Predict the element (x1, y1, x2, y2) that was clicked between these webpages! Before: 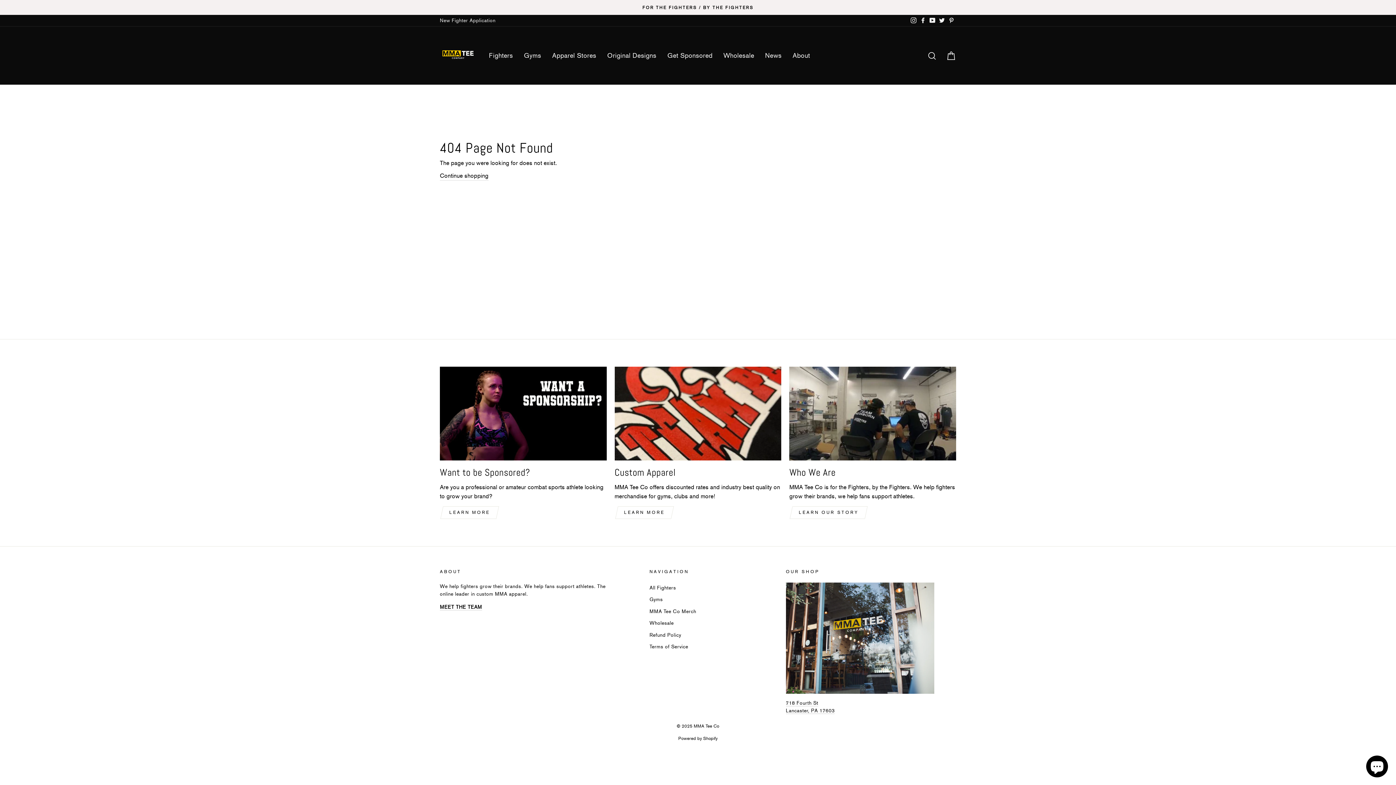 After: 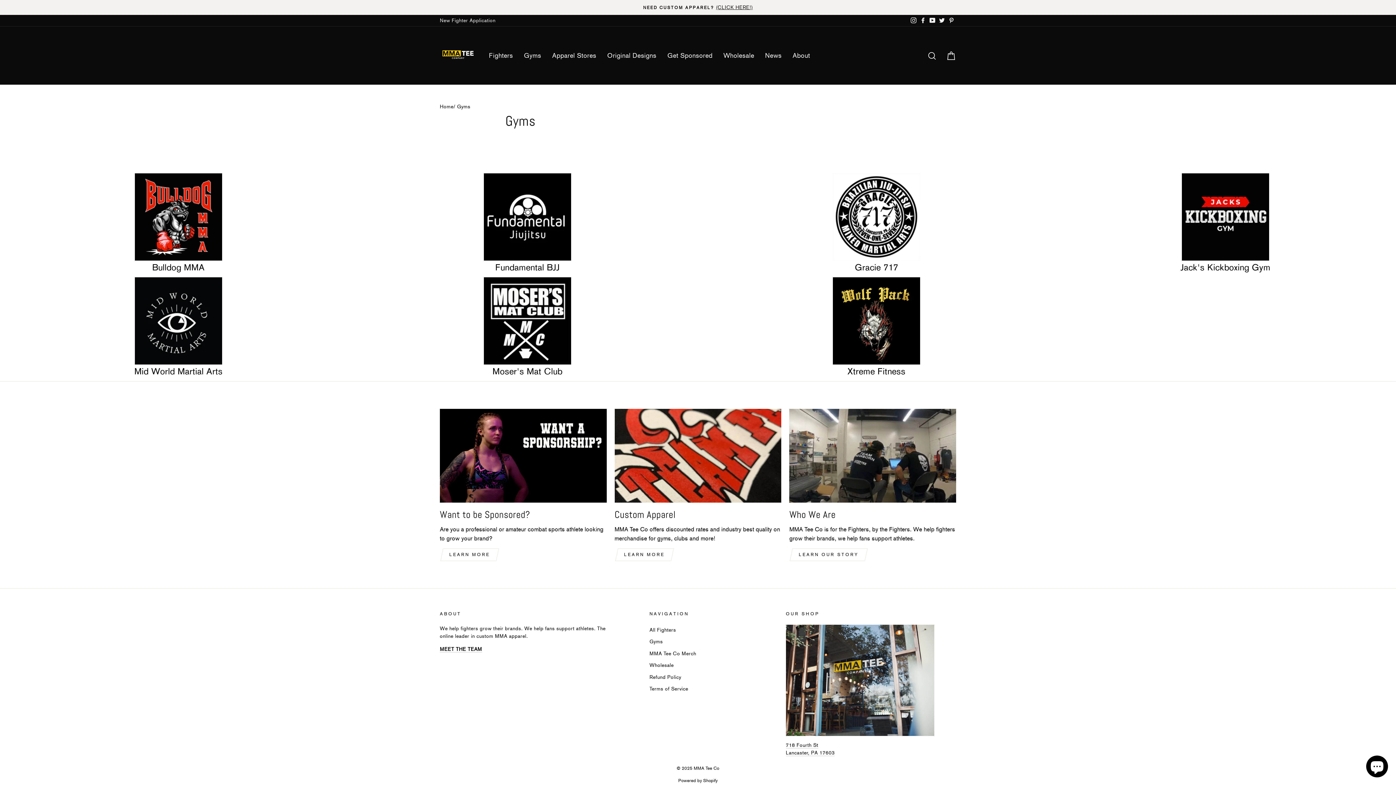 Action: label: Gyms bbox: (518, 47, 546, 63)